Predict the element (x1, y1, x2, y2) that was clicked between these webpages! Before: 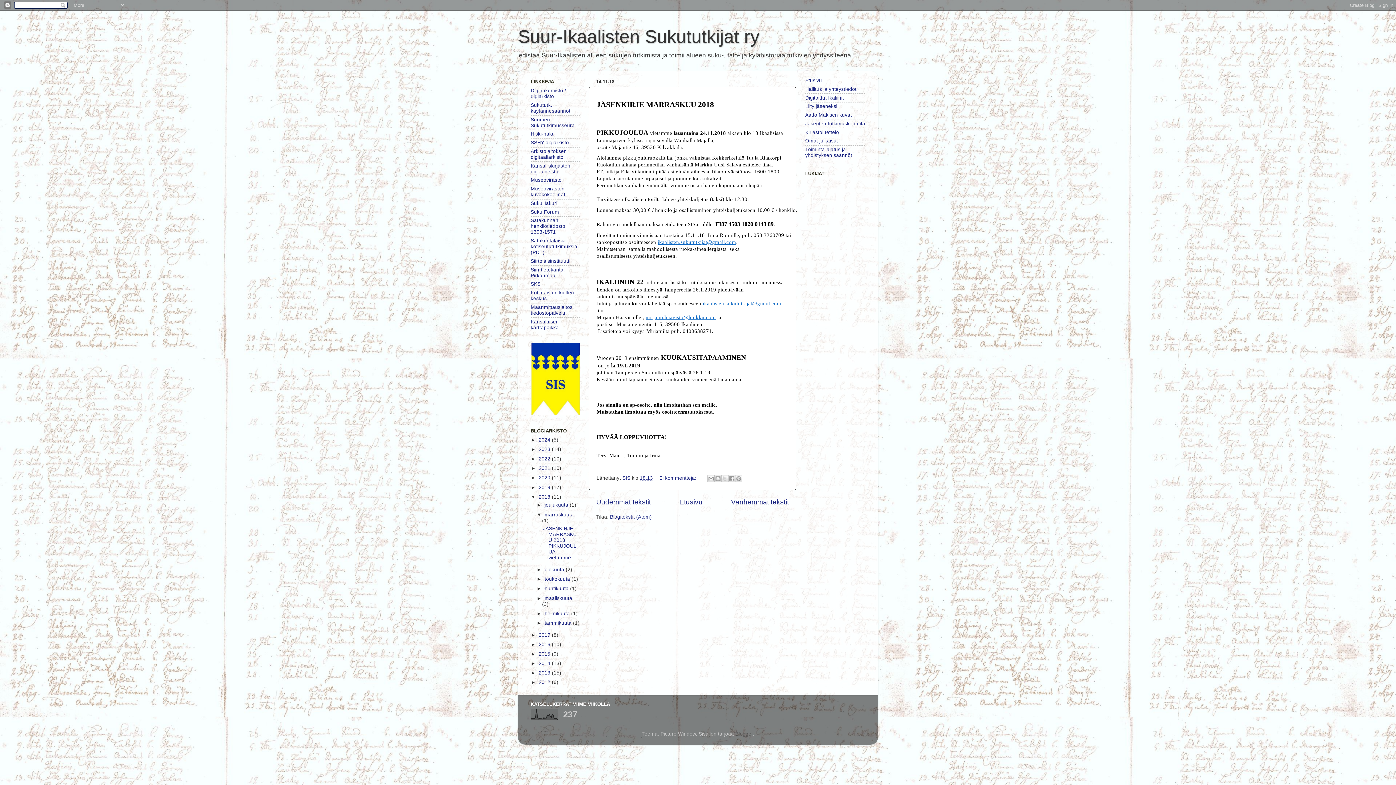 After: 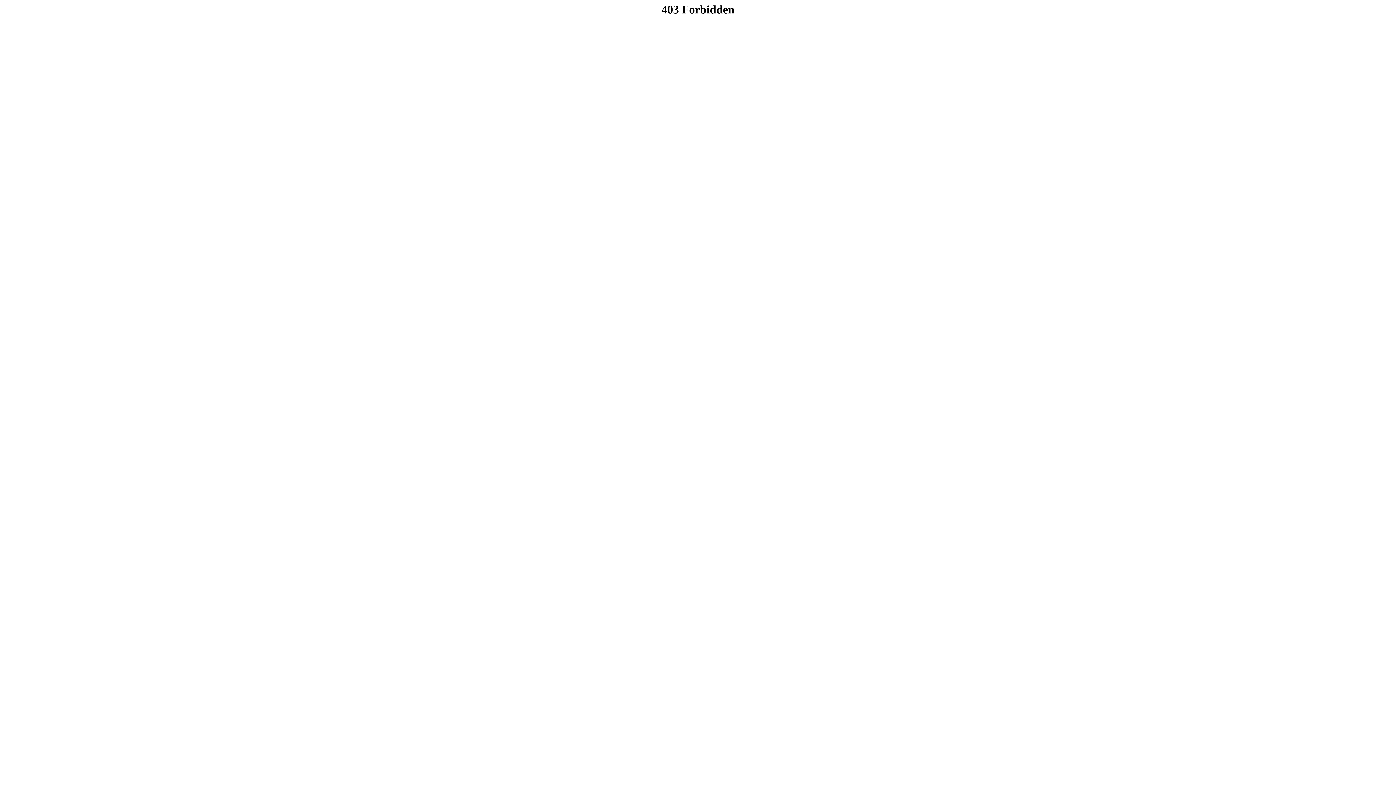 Action: label: SukuHakuri bbox: (530, 200, 557, 206)